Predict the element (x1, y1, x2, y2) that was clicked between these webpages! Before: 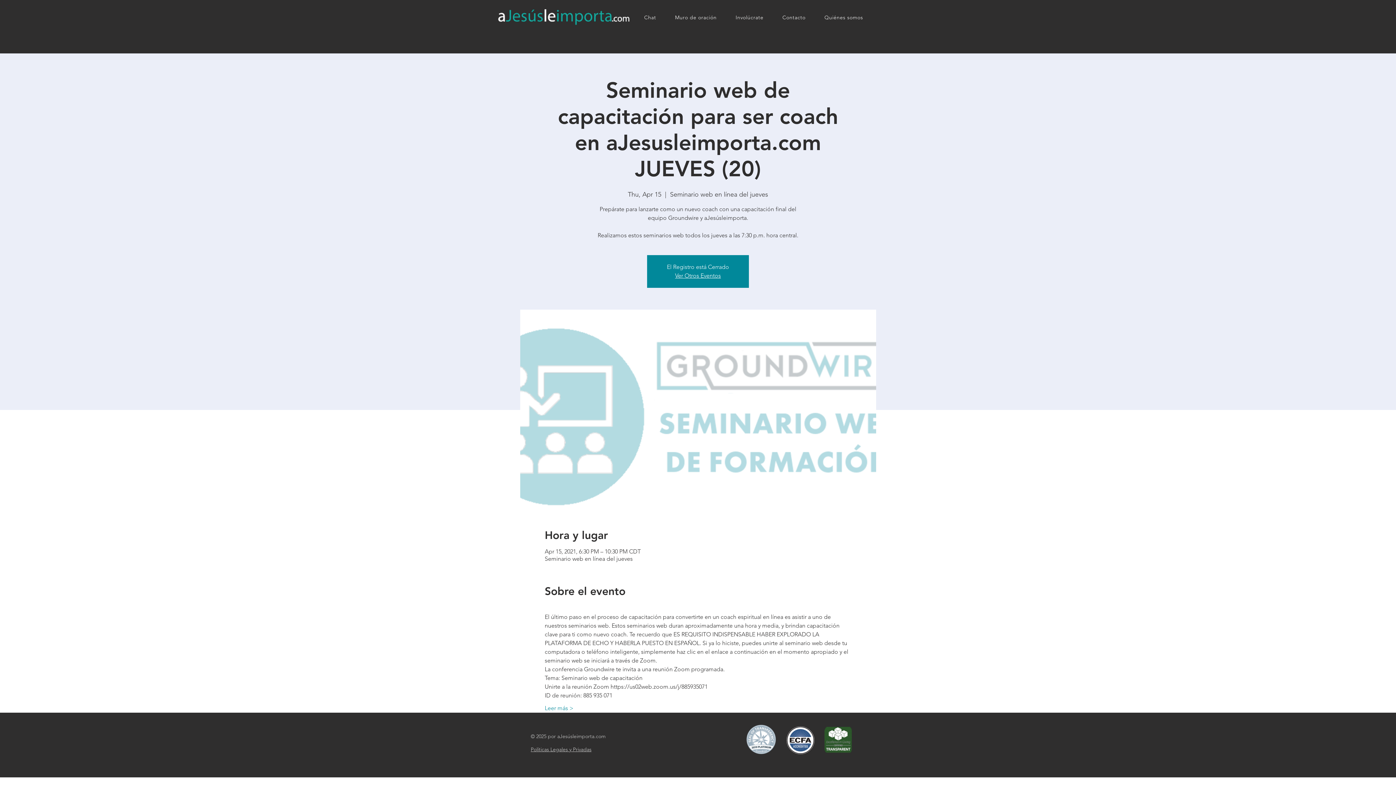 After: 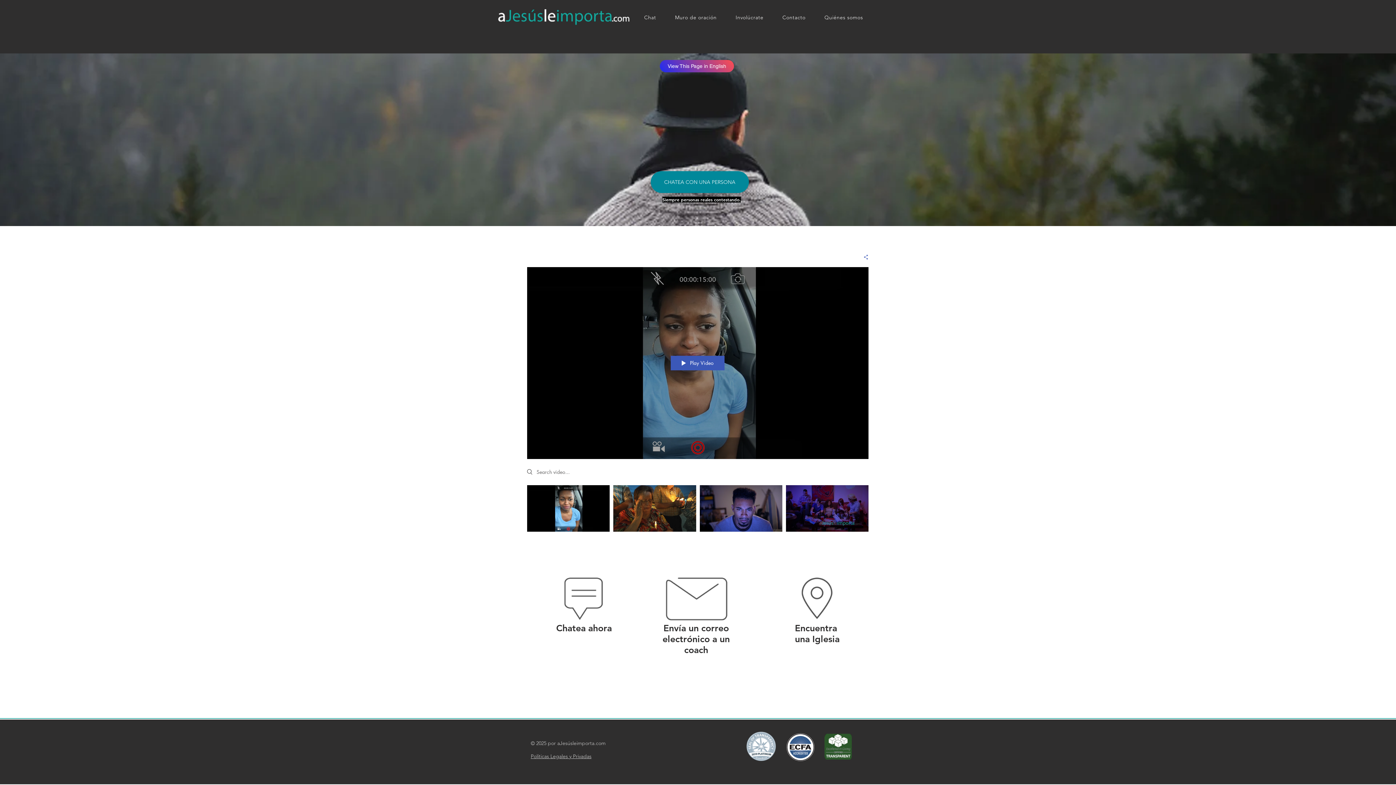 Action: bbox: (675, 272, 721, 279) label: Ver Otros Eventos